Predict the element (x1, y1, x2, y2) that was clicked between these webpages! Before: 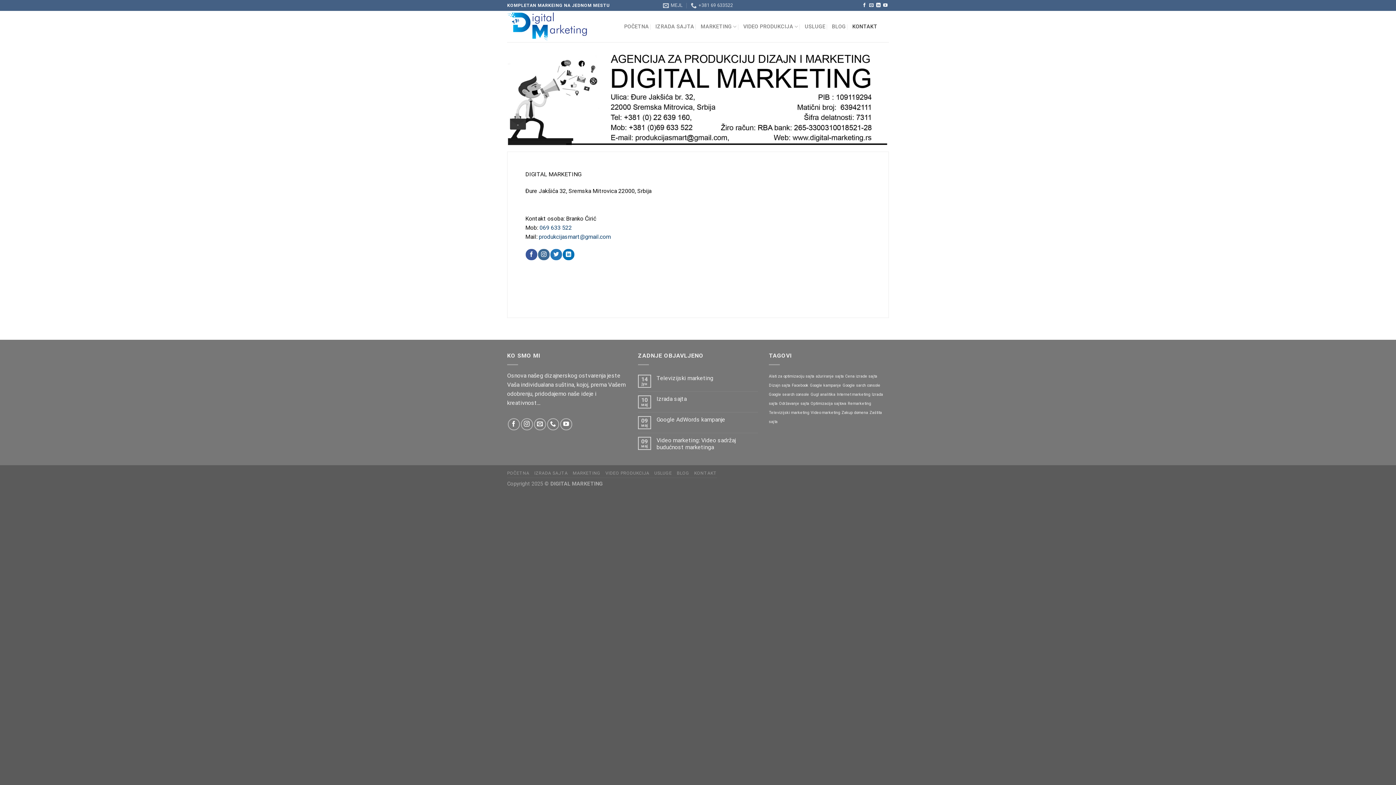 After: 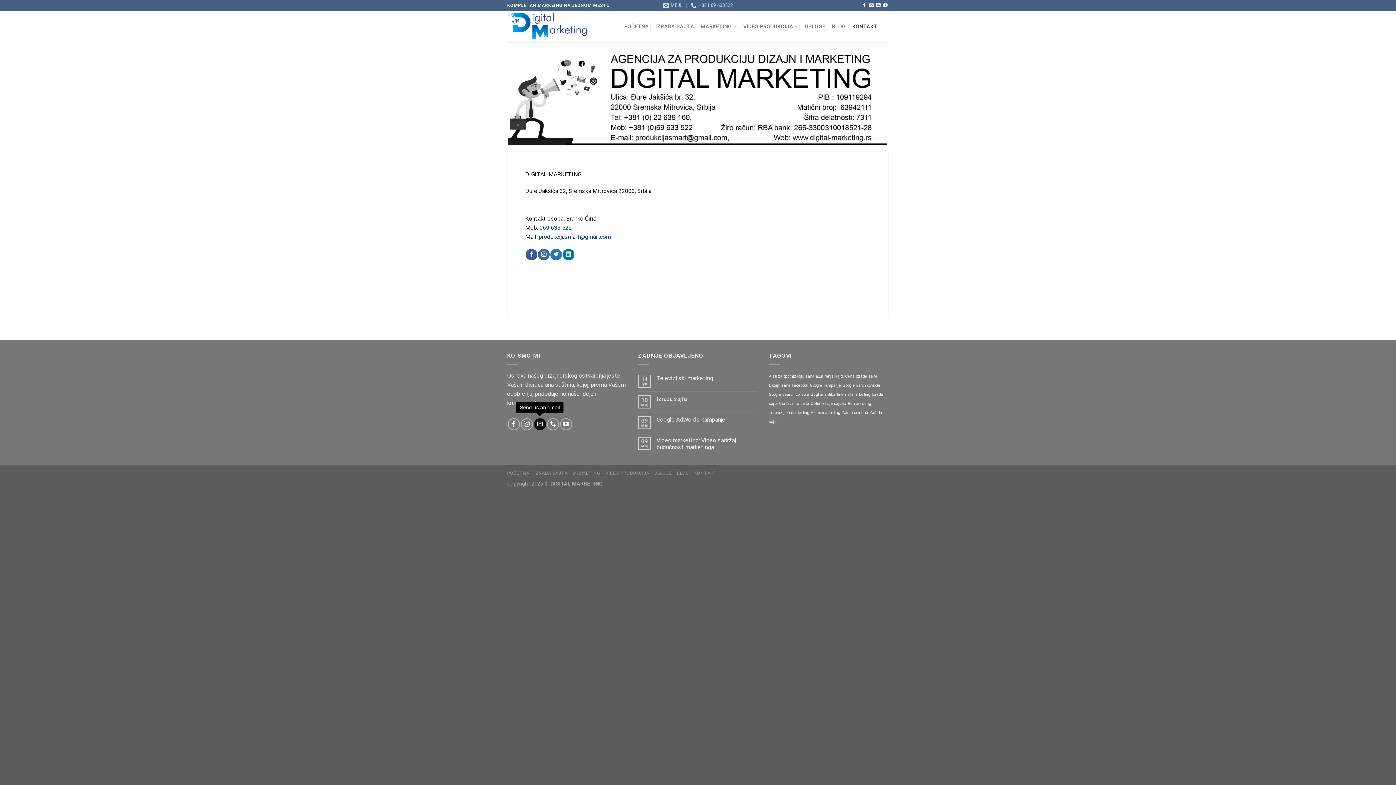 Action: label: Send us an email bbox: (534, 418, 546, 430)